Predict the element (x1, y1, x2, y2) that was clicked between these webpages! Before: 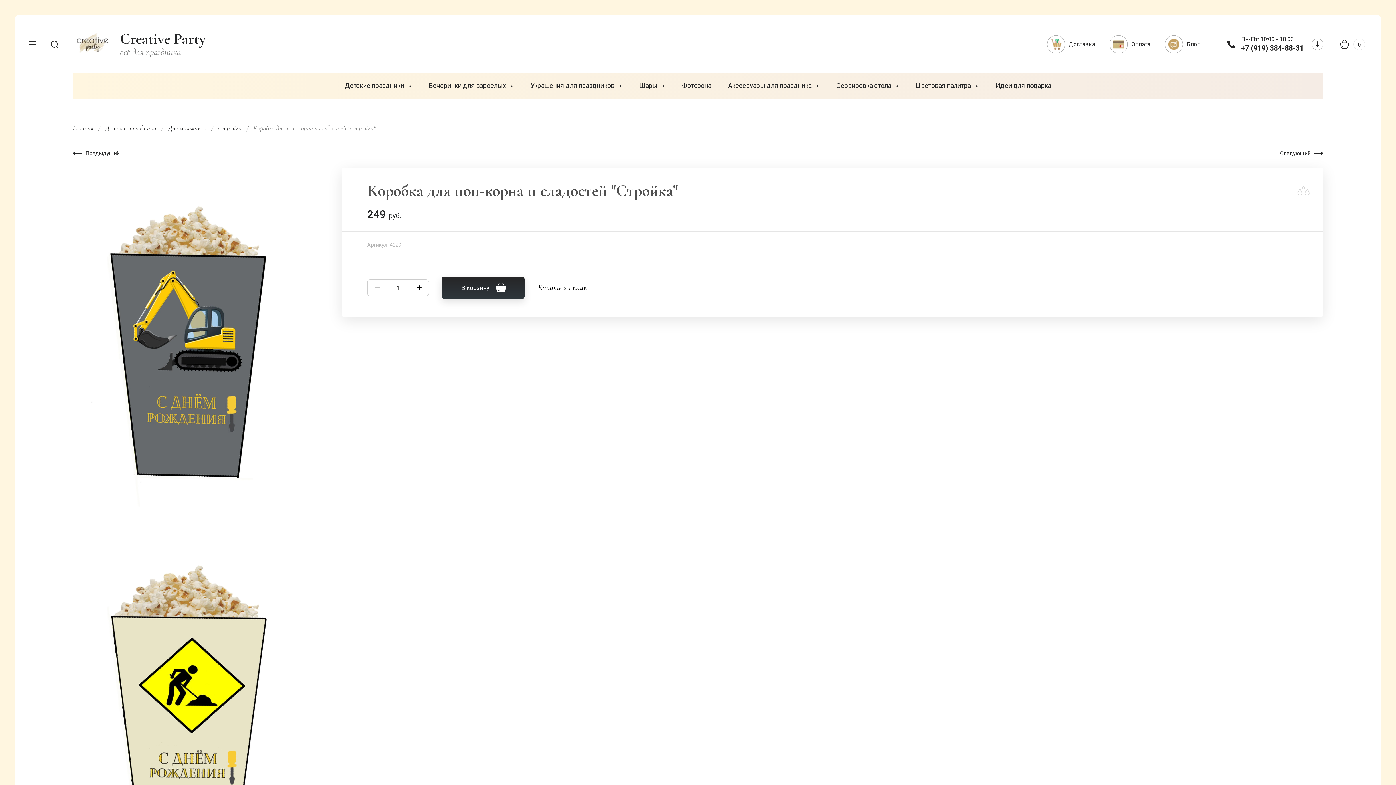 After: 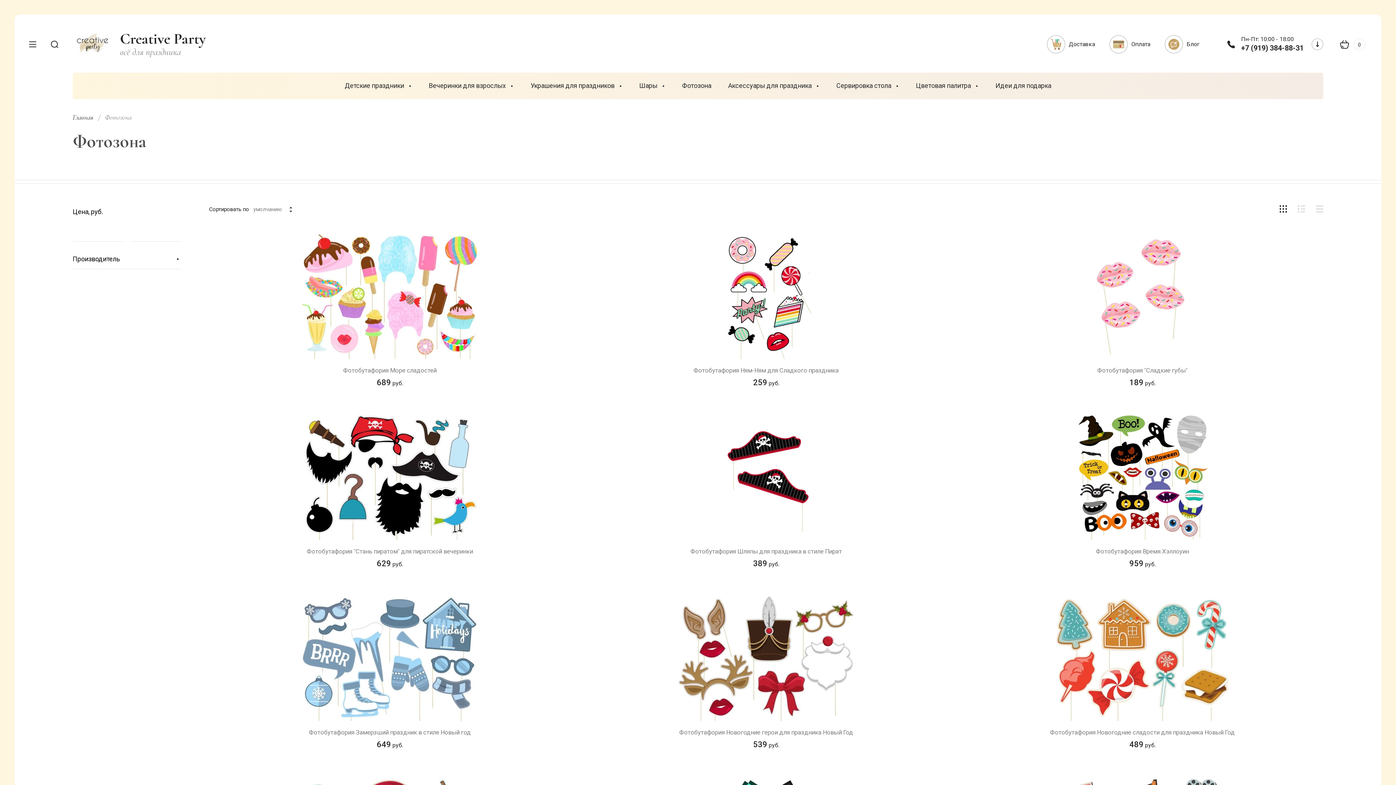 Action: label: Фотозона bbox: (682, 72, 711, 99)